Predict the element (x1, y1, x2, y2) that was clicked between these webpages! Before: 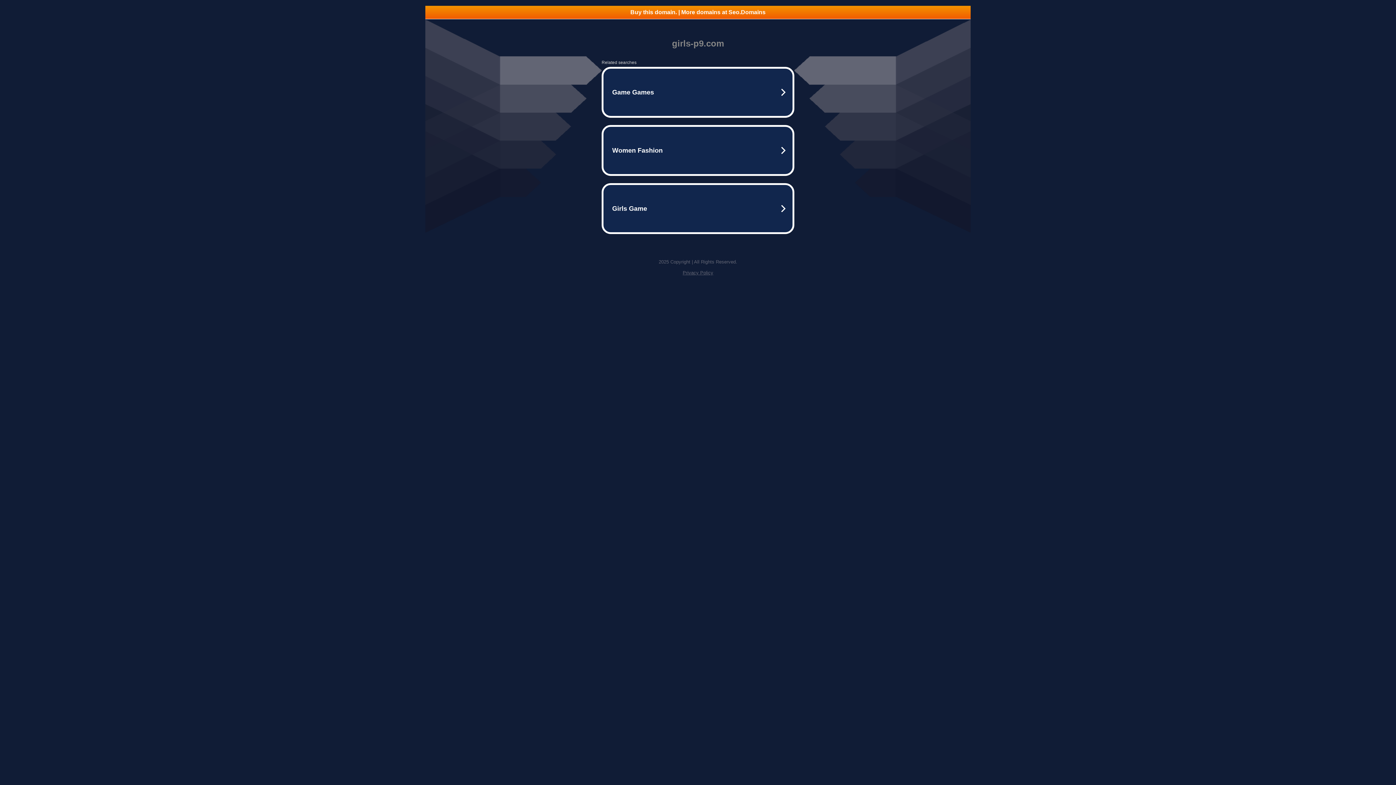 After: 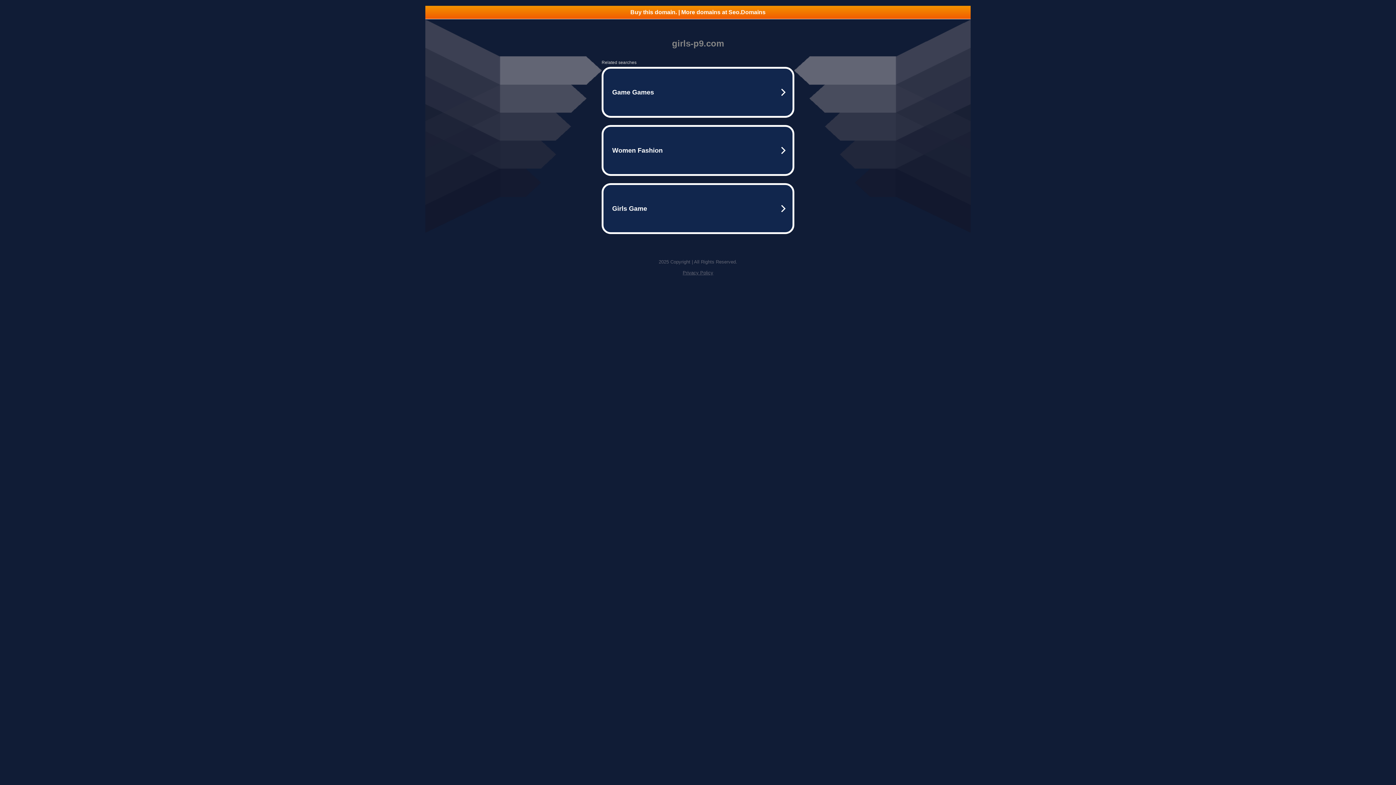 Action: bbox: (682, 270, 713, 275) label: Privacy Policy